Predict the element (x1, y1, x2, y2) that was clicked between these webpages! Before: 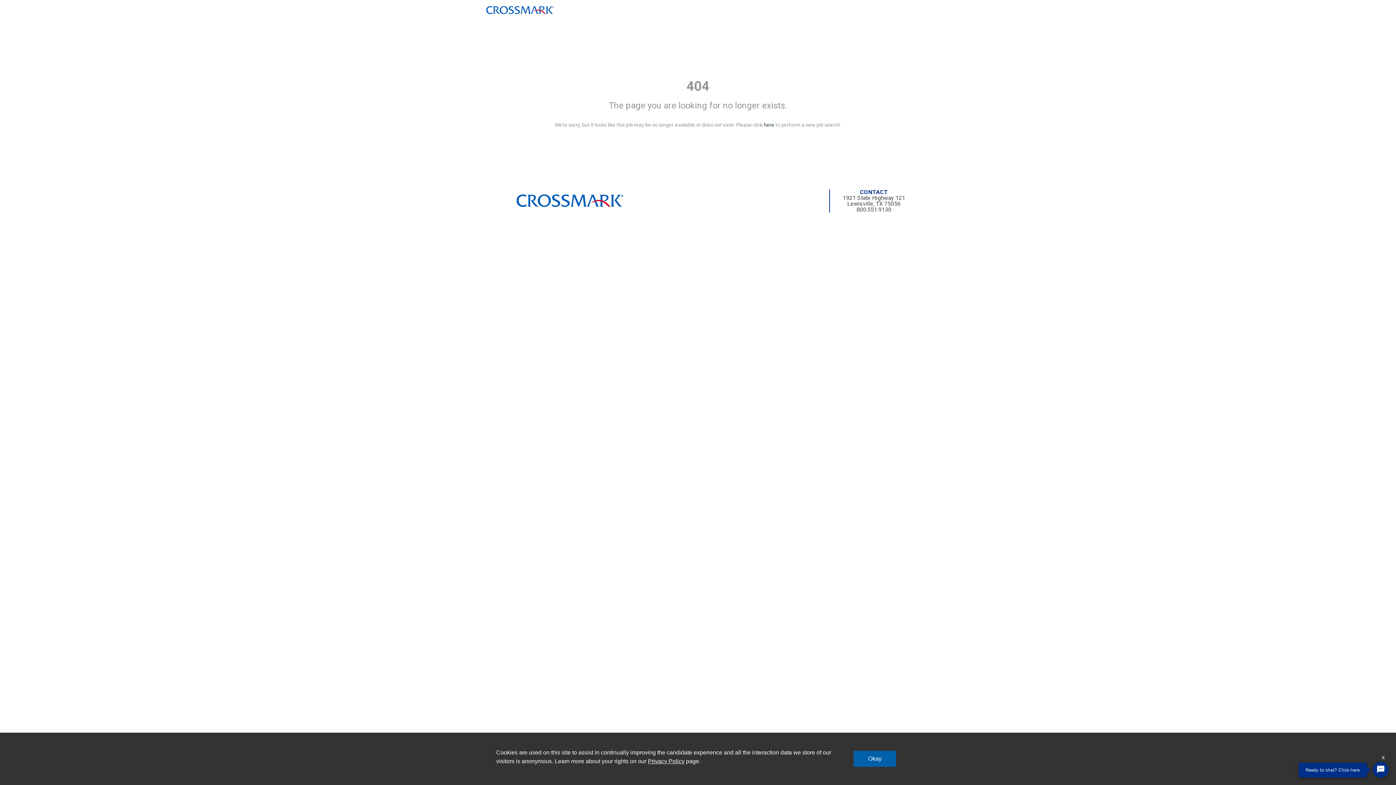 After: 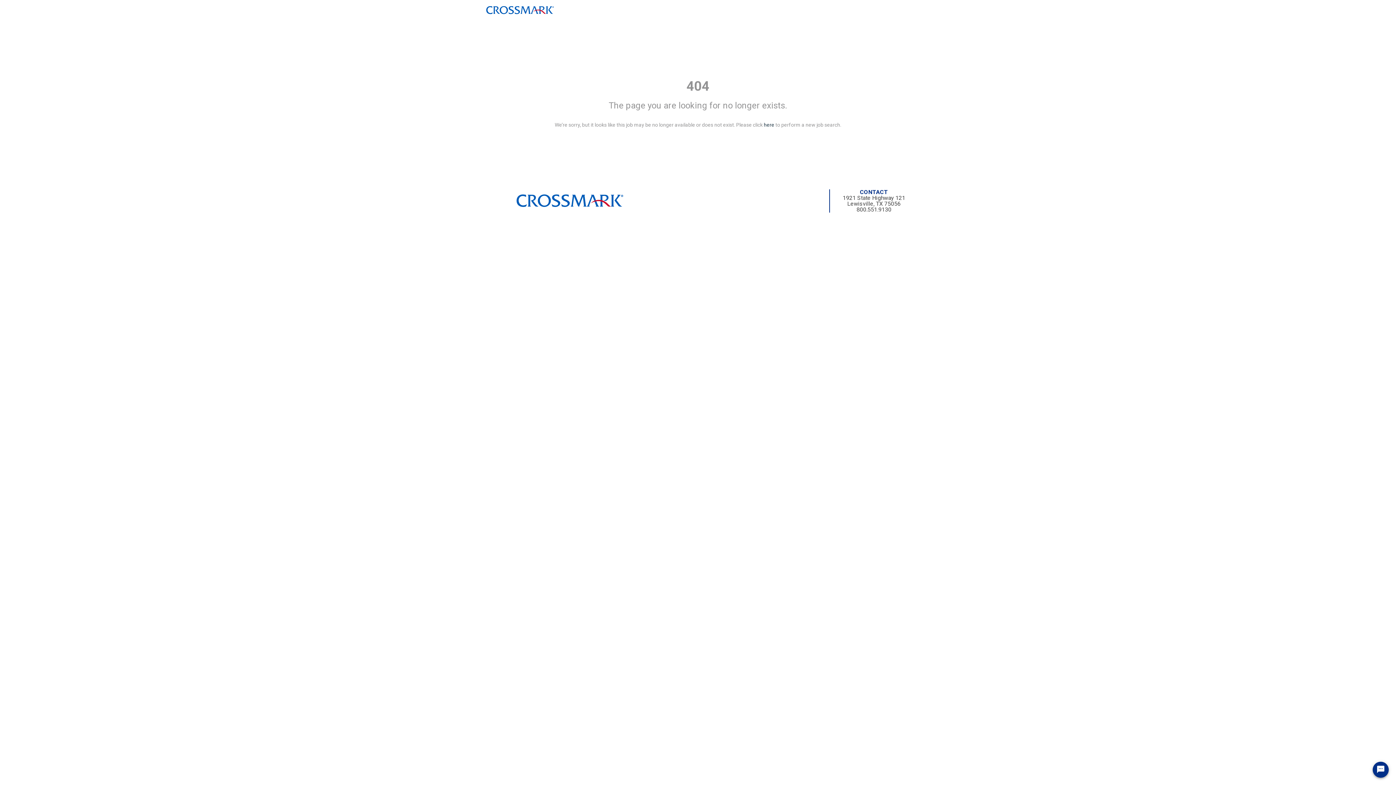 Action: label: Okay bbox: (853, 751, 896, 767)